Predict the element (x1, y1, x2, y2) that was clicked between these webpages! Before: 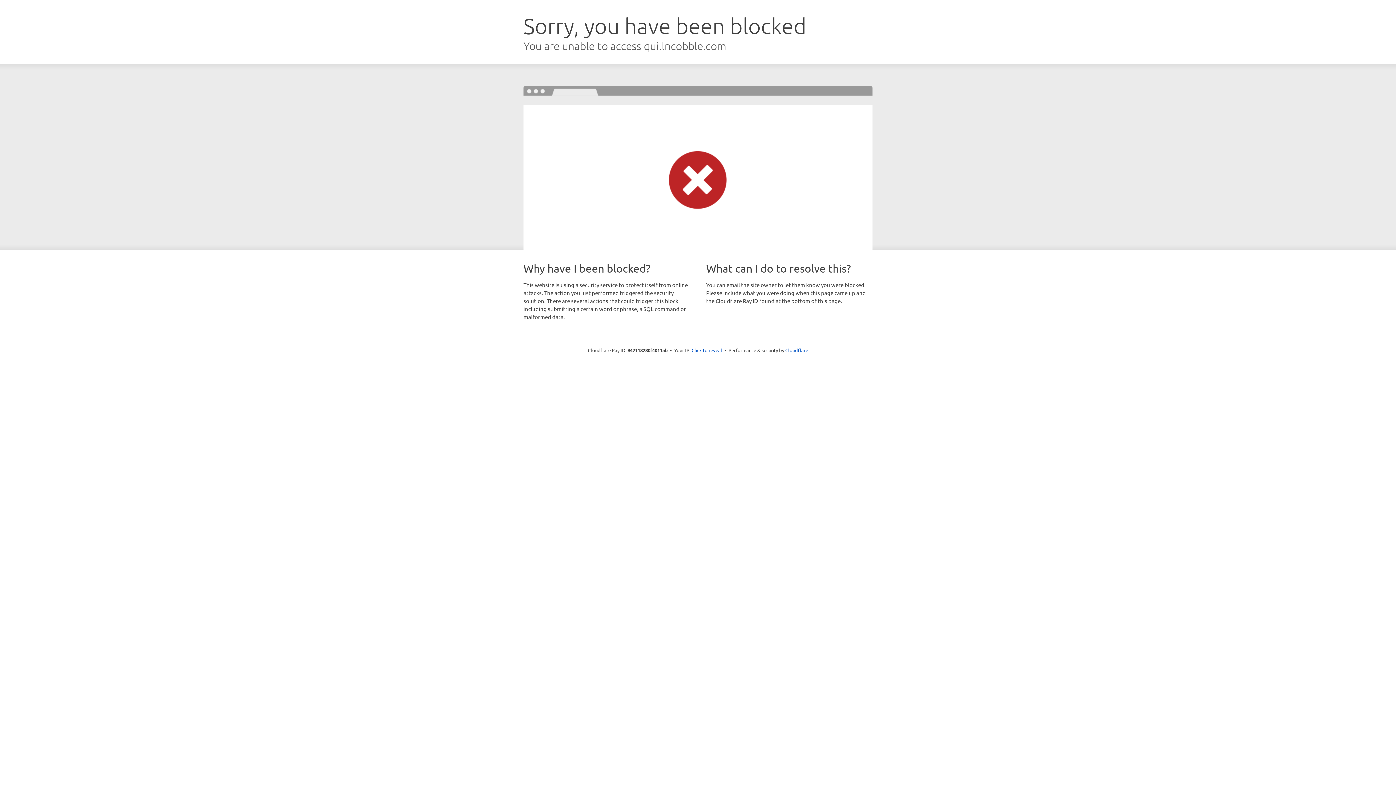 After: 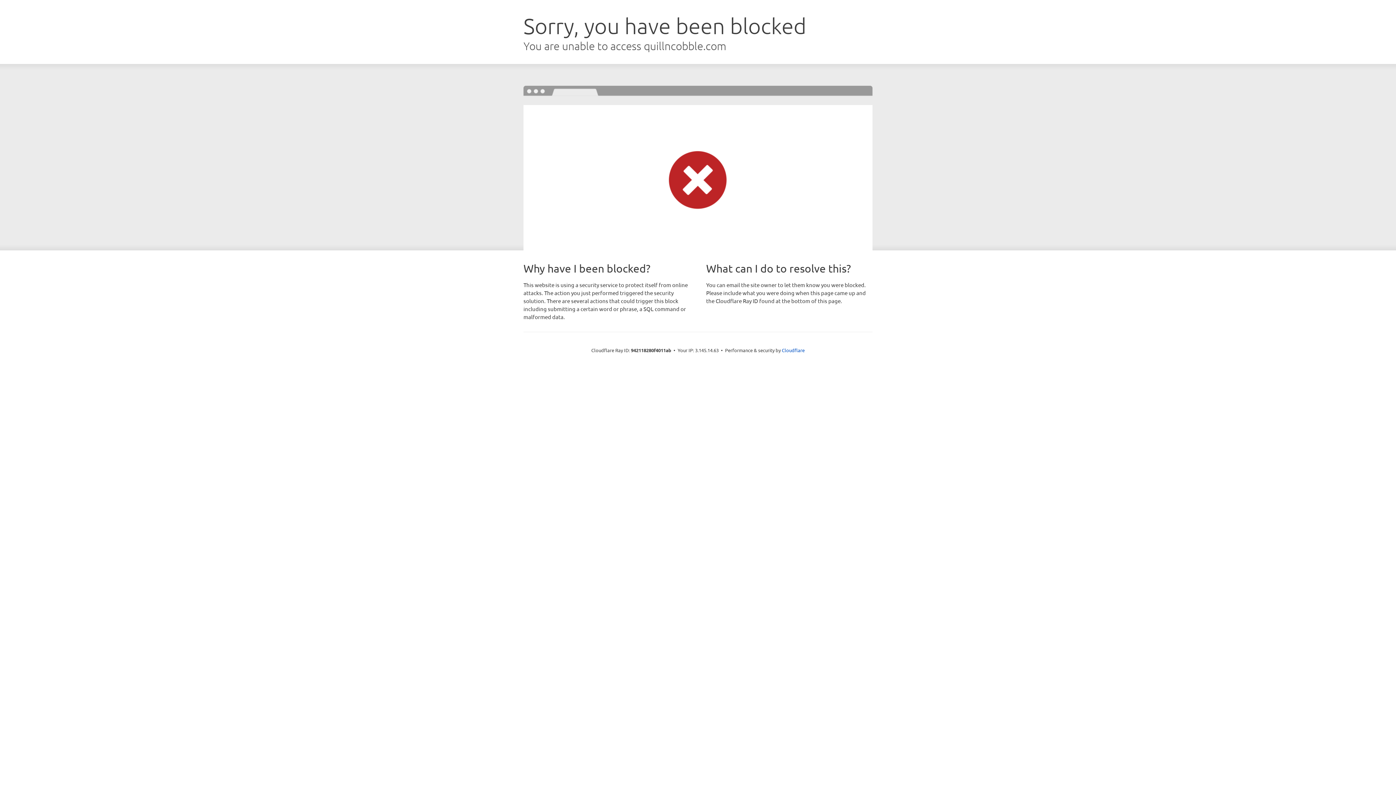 Action: label: Click to reveal bbox: (691, 346, 722, 353)